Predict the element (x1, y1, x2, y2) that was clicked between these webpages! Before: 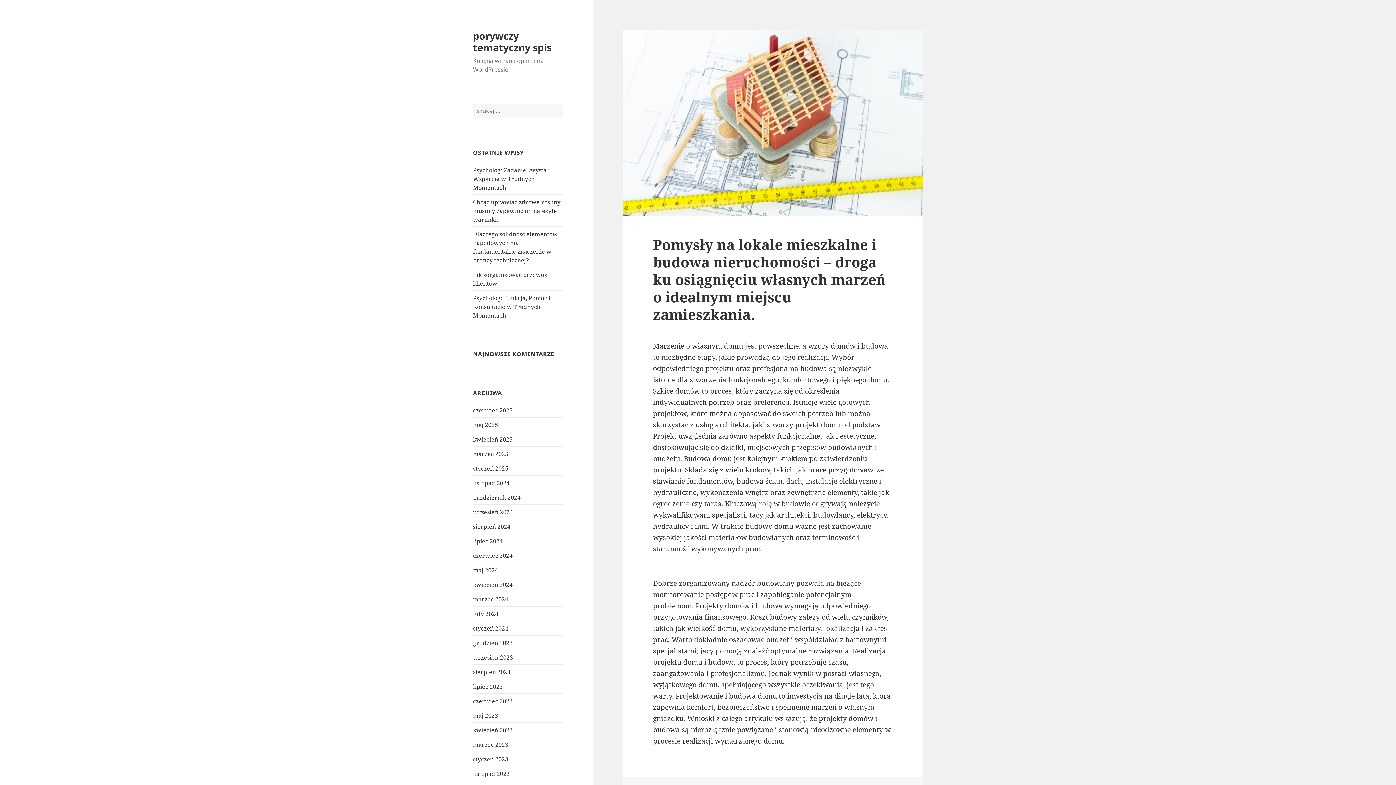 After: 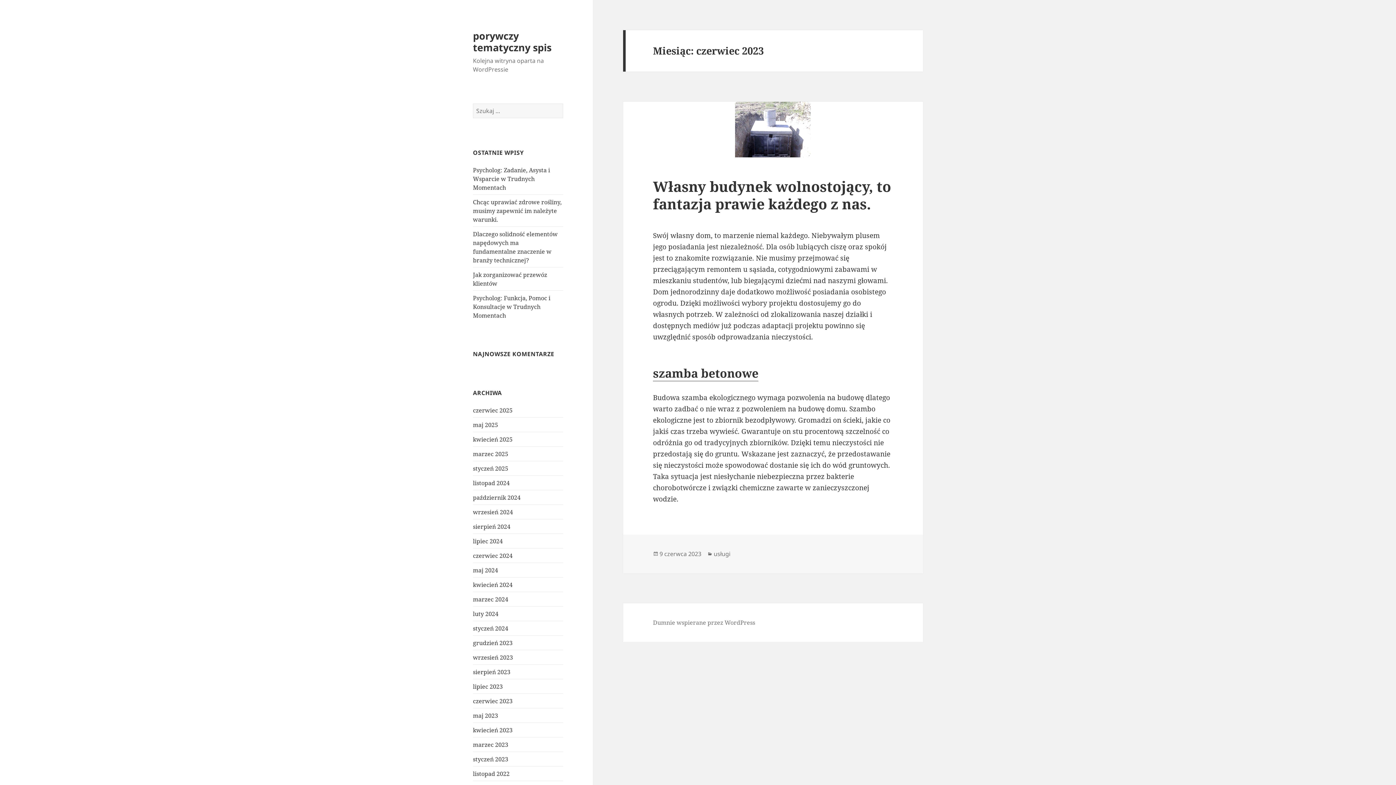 Action: bbox: (473, 697, 512, 705) label: czerwiec 2023